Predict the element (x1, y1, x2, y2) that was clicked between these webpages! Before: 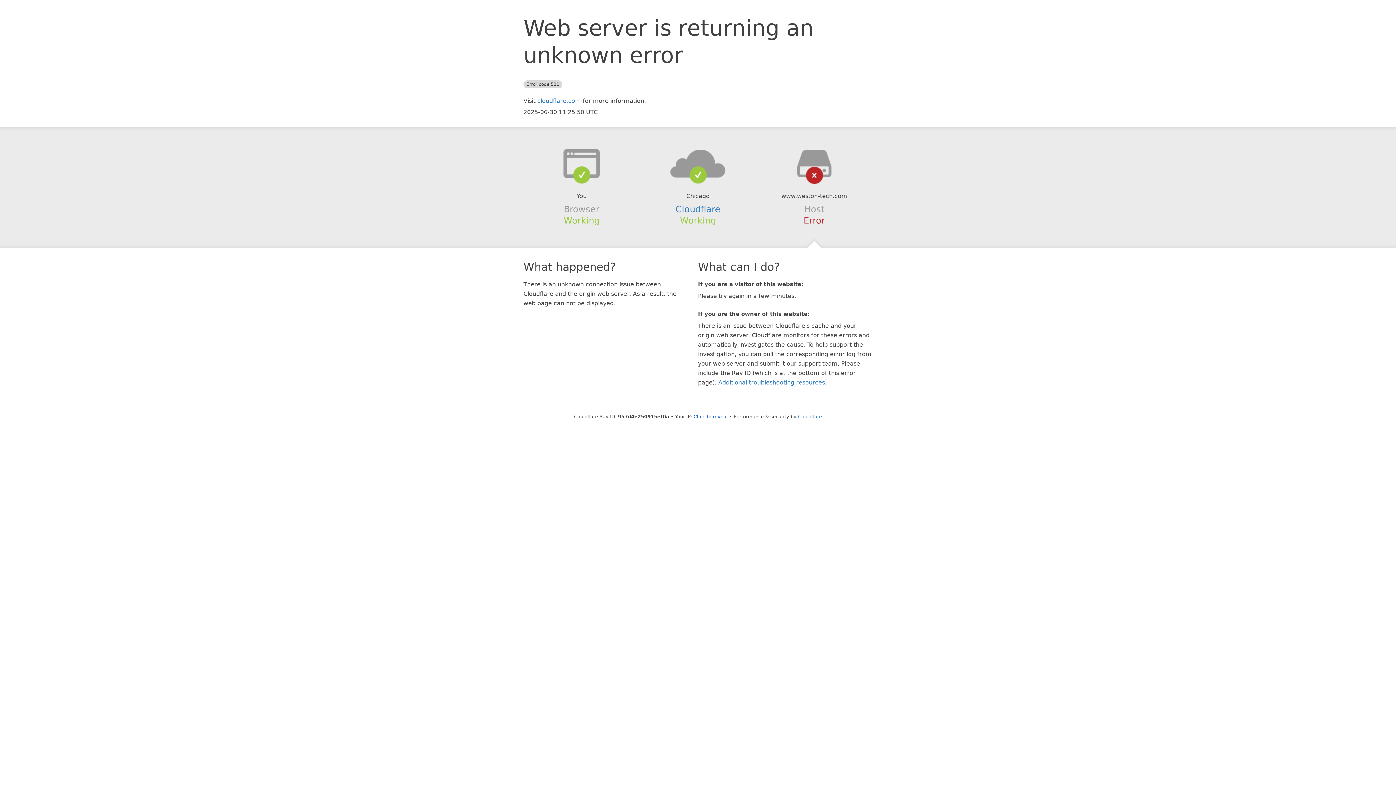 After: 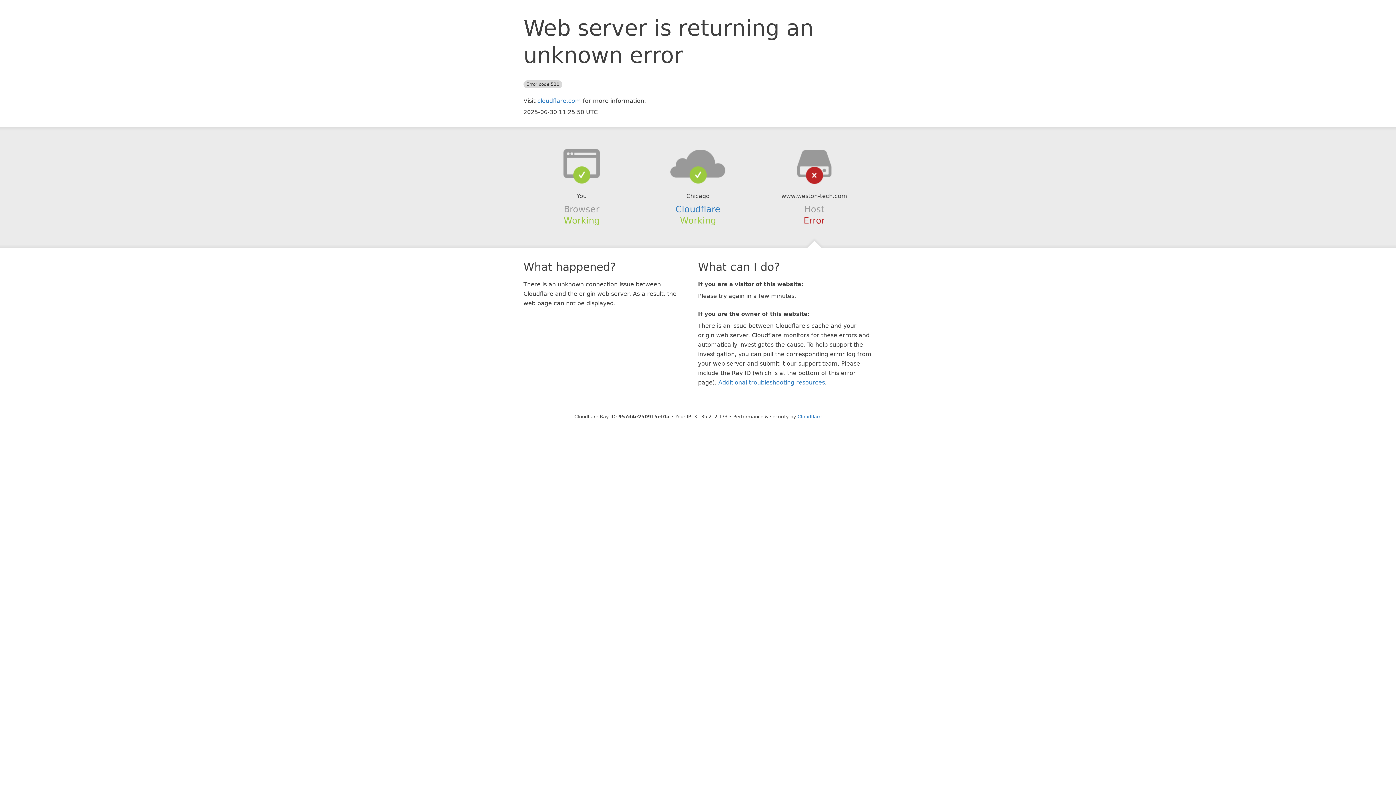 Action: bbox: (693, 414, 728, 419) label: Click to reveal